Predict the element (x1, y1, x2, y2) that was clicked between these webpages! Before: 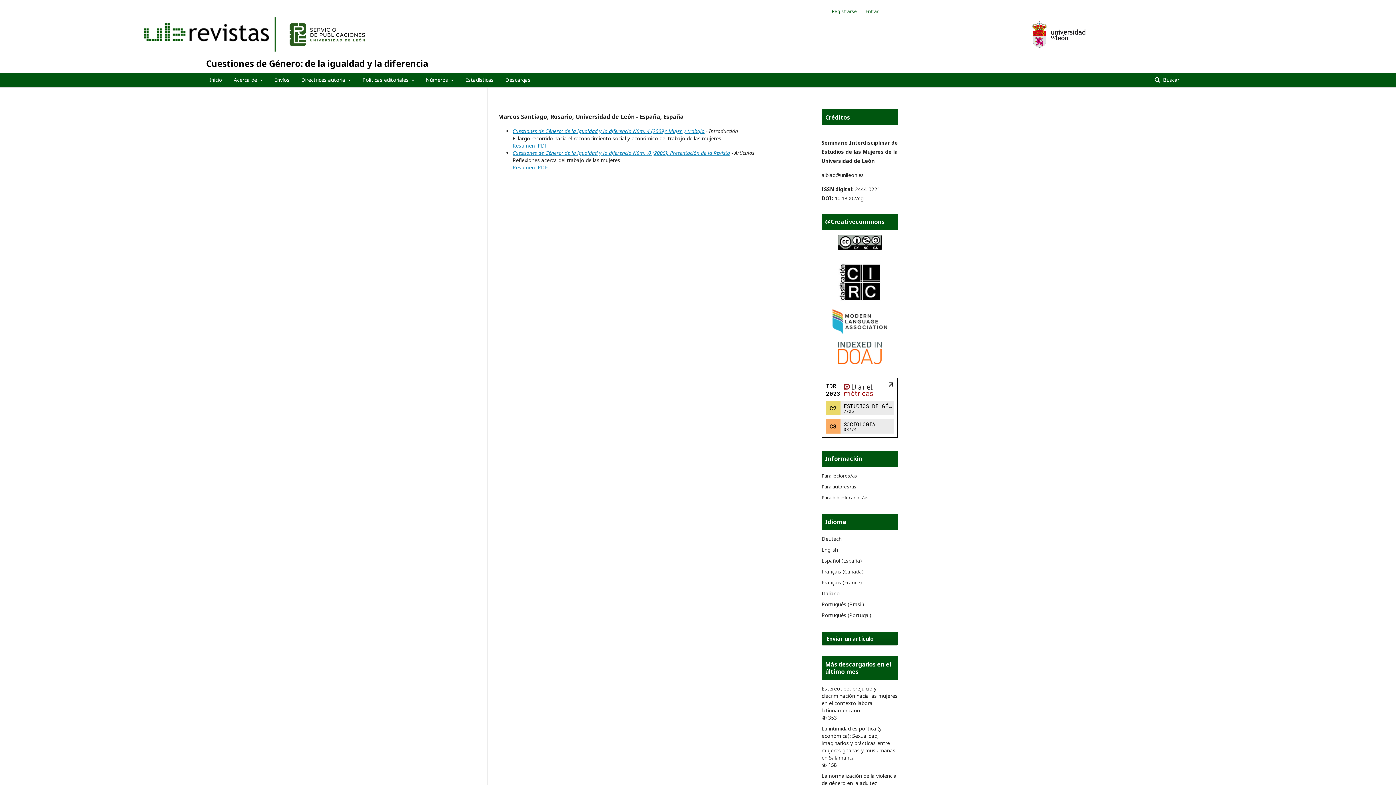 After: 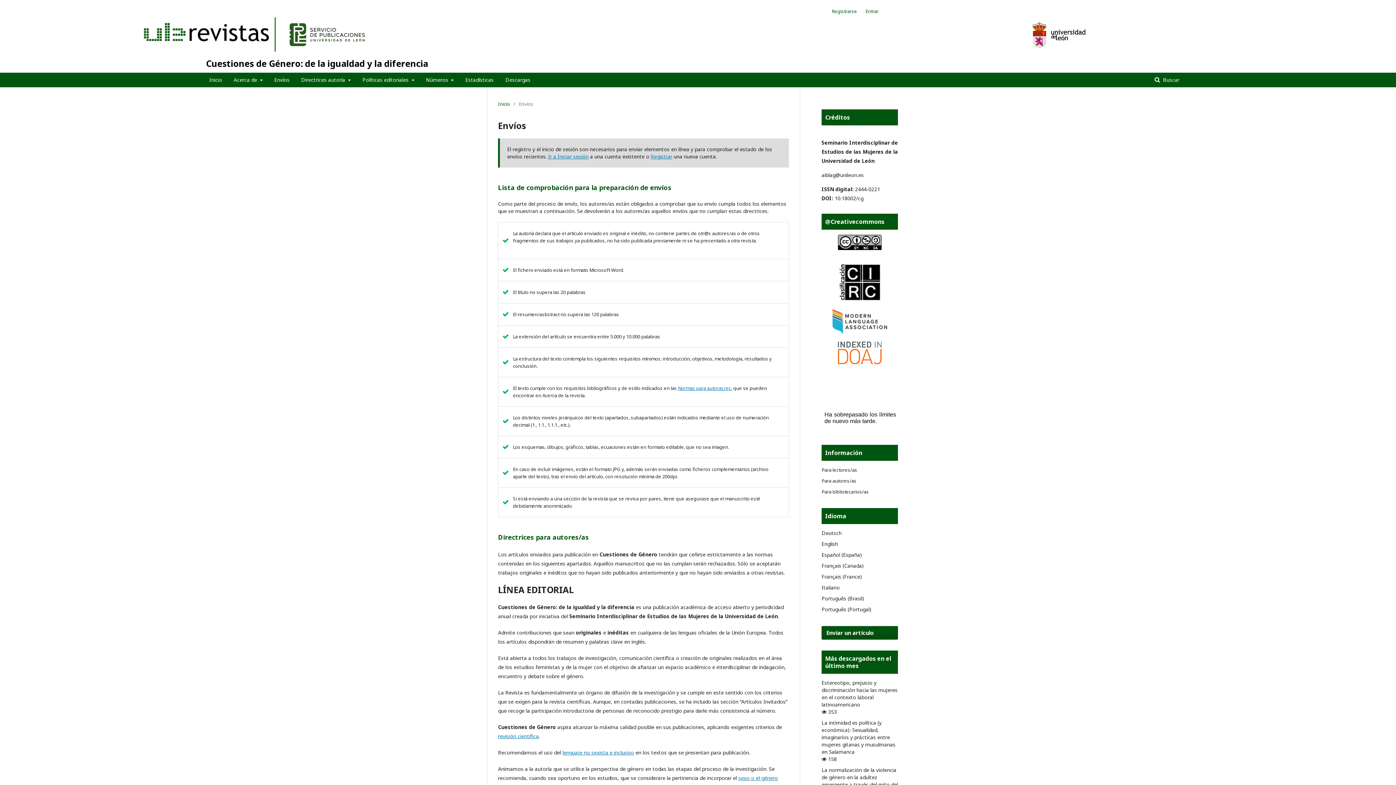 Action: bbox: (821, 632, 898, 645) label: Enviar un artículo